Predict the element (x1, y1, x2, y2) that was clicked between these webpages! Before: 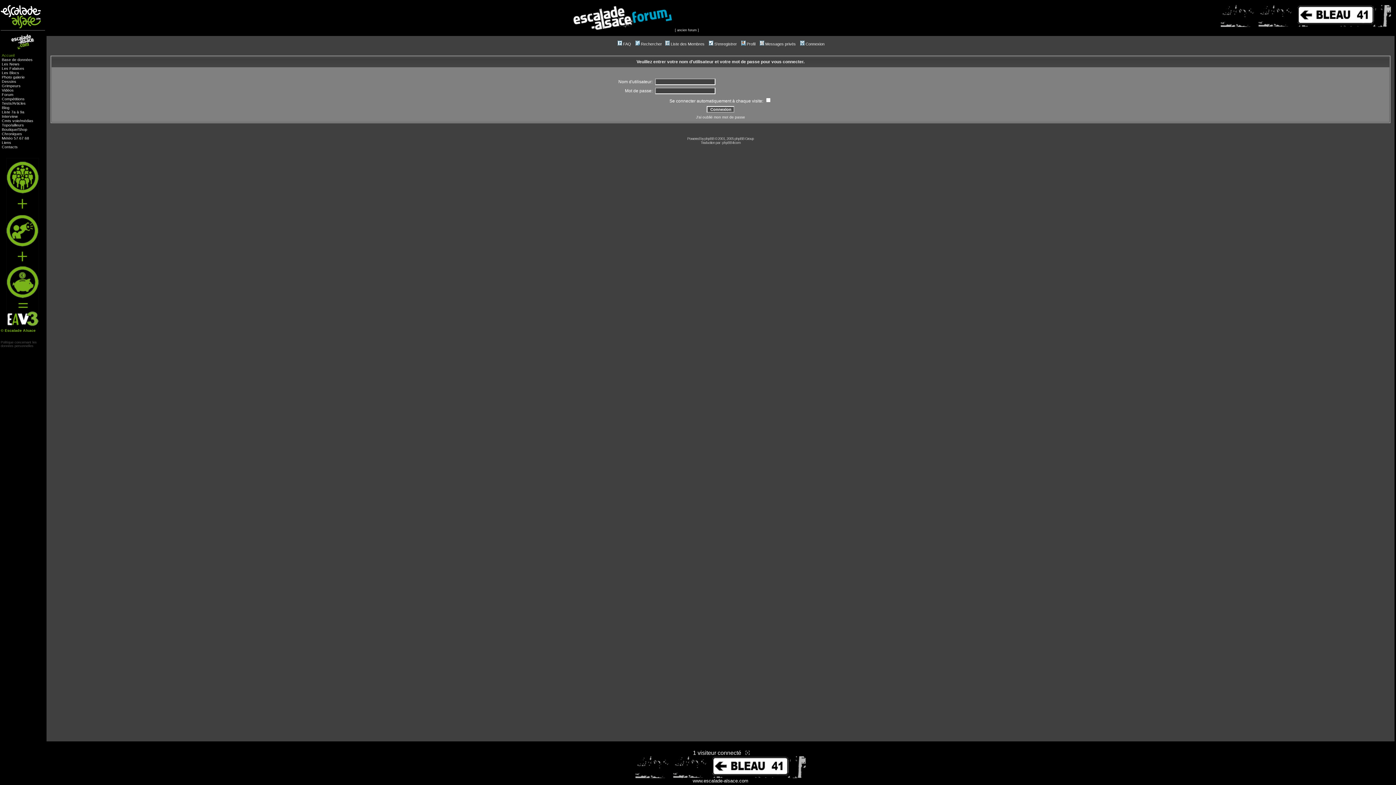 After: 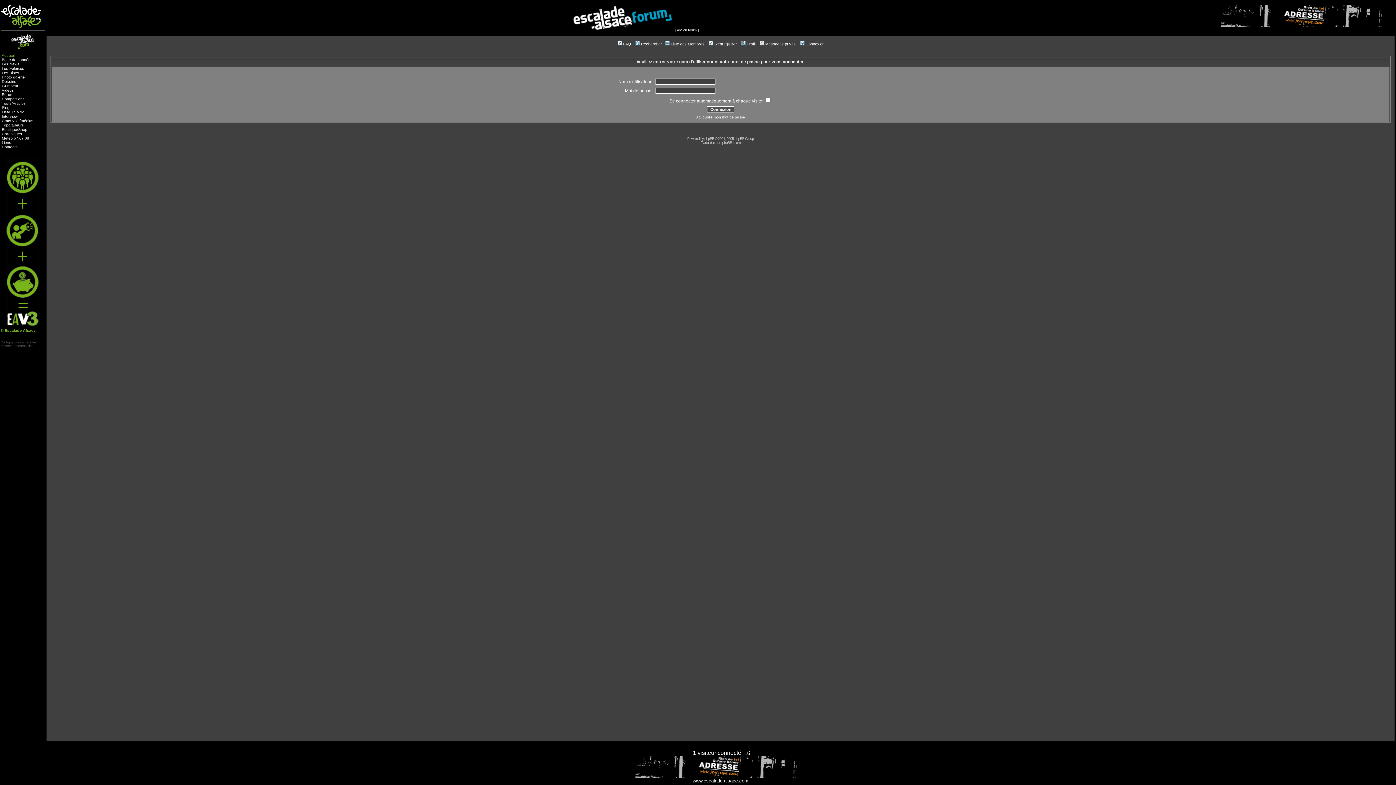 Action: label: Messages privés bbox: (758, 41, 796, 46)